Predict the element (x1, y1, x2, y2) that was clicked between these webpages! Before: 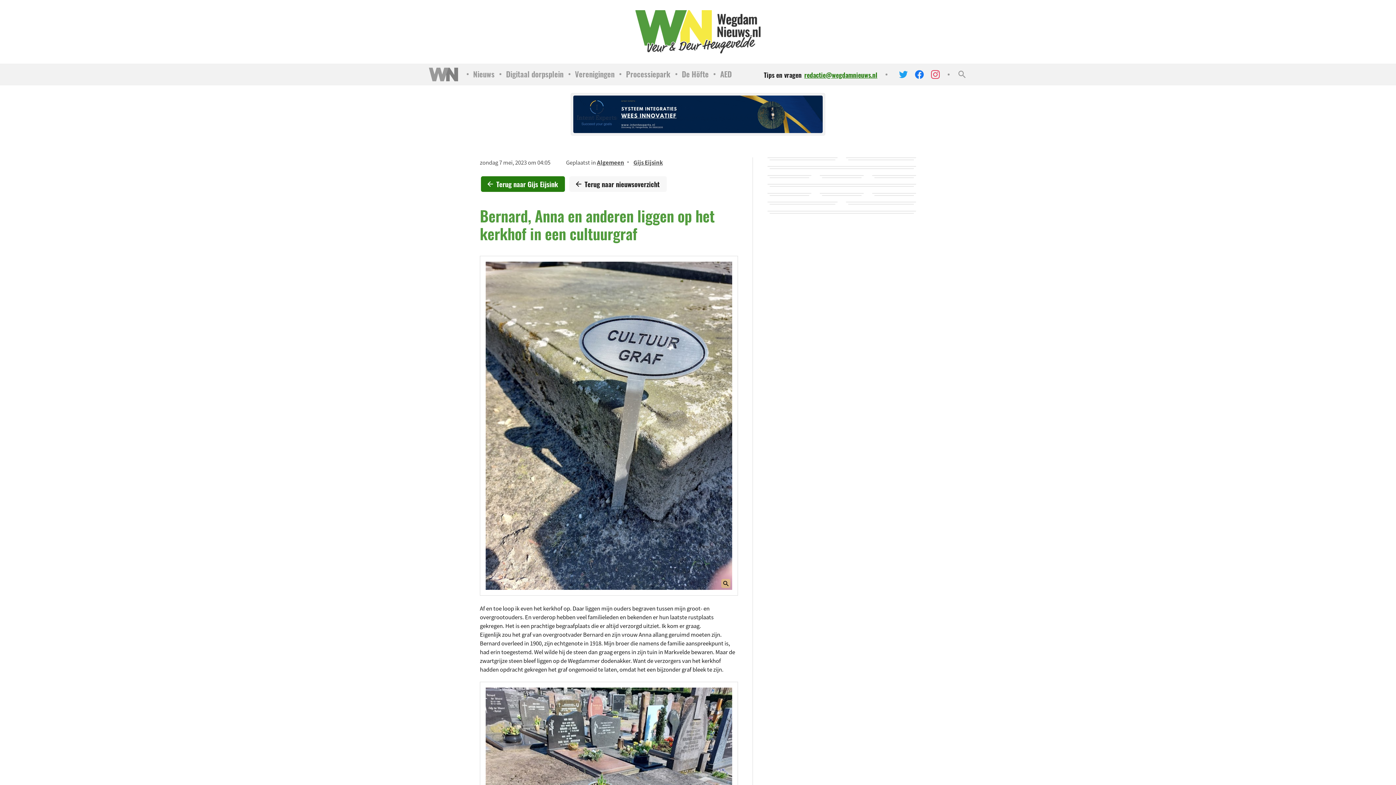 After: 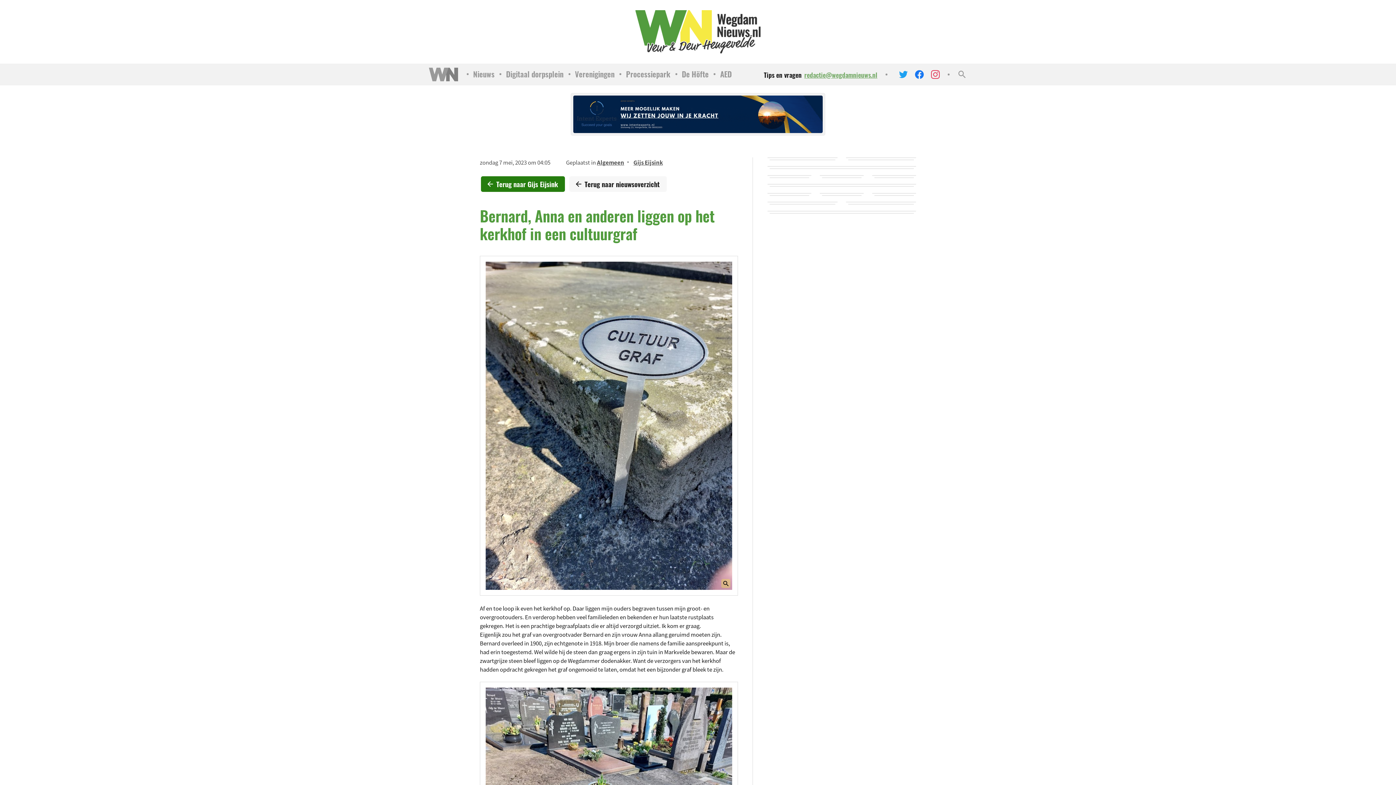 Action: label: redactie@wegdamnieuws.nl bbox: (804, 70, 877, 79)